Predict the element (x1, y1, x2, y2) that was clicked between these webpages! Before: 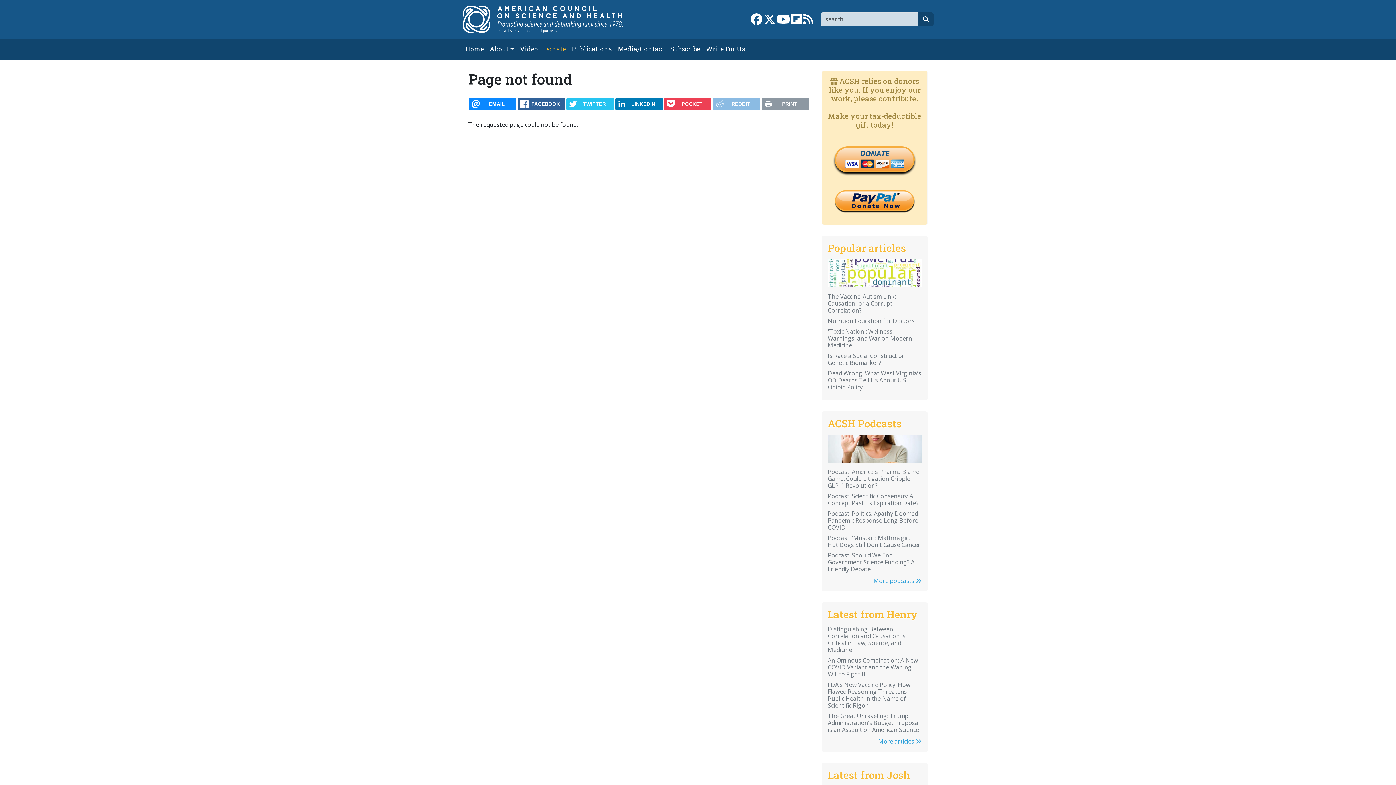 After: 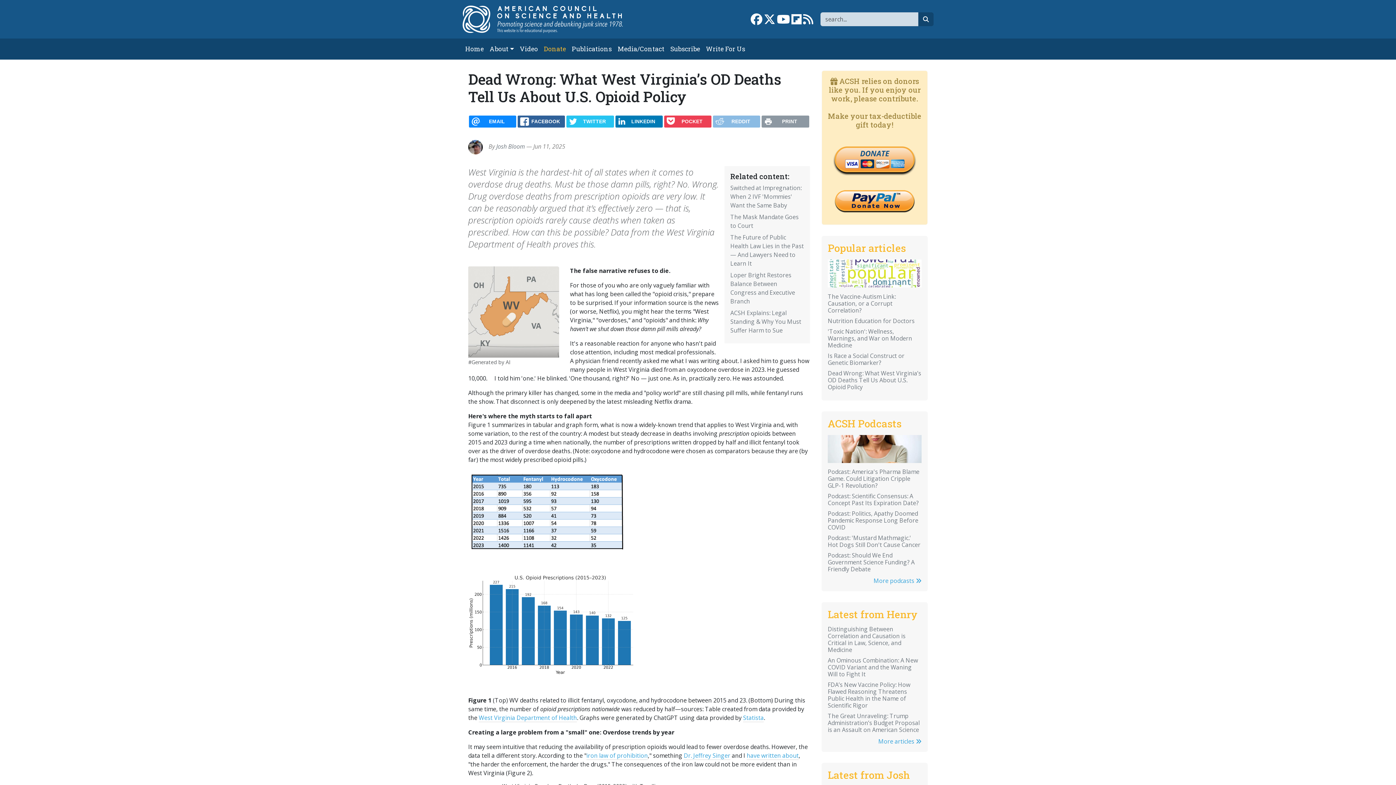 Action: bbox: (828, 369, 921, 391) label: Dead Wrong: What West Virginia’s OD Deaths Tell Us About U.S. Opioid Policy